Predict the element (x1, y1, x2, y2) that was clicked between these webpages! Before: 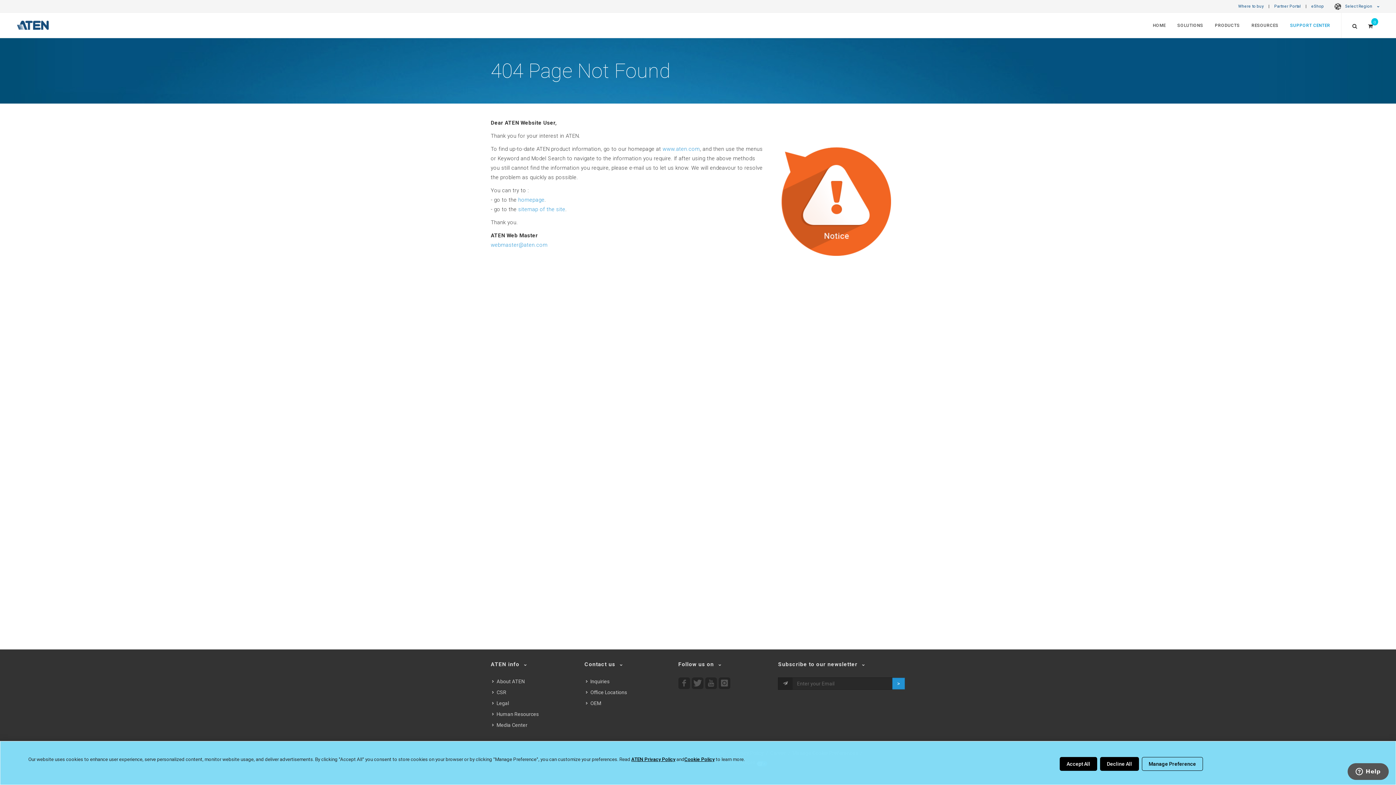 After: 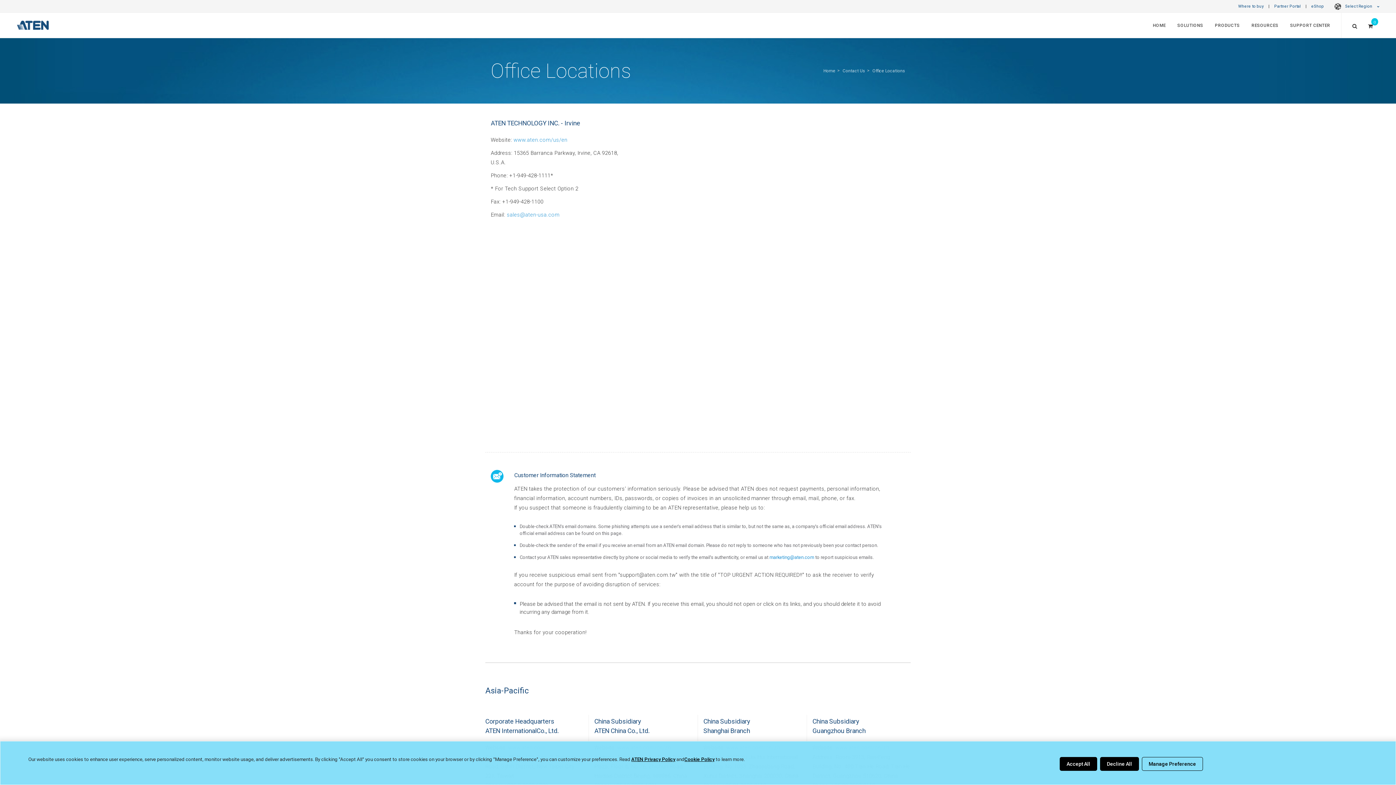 Action: label: Office Locations bbox: (586, 689, 628, 696)